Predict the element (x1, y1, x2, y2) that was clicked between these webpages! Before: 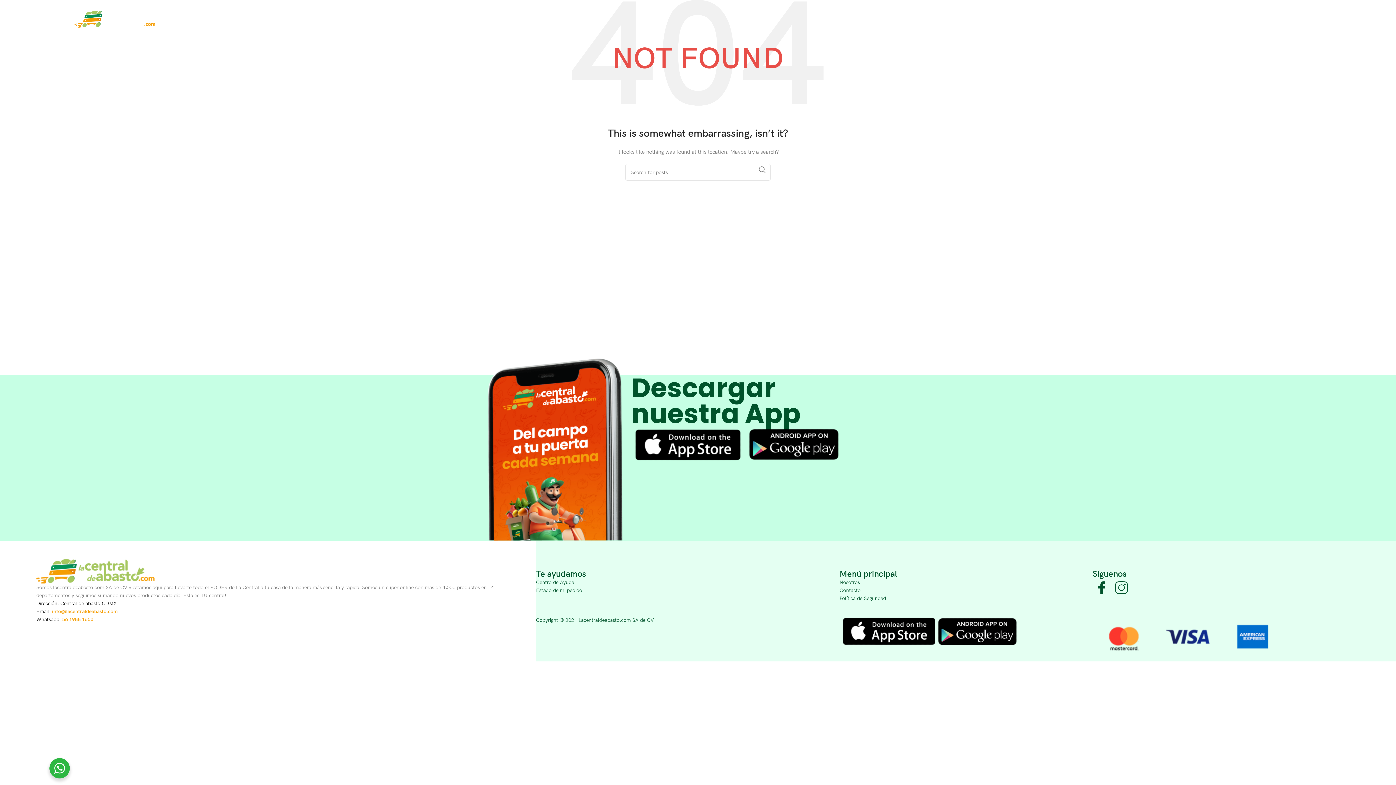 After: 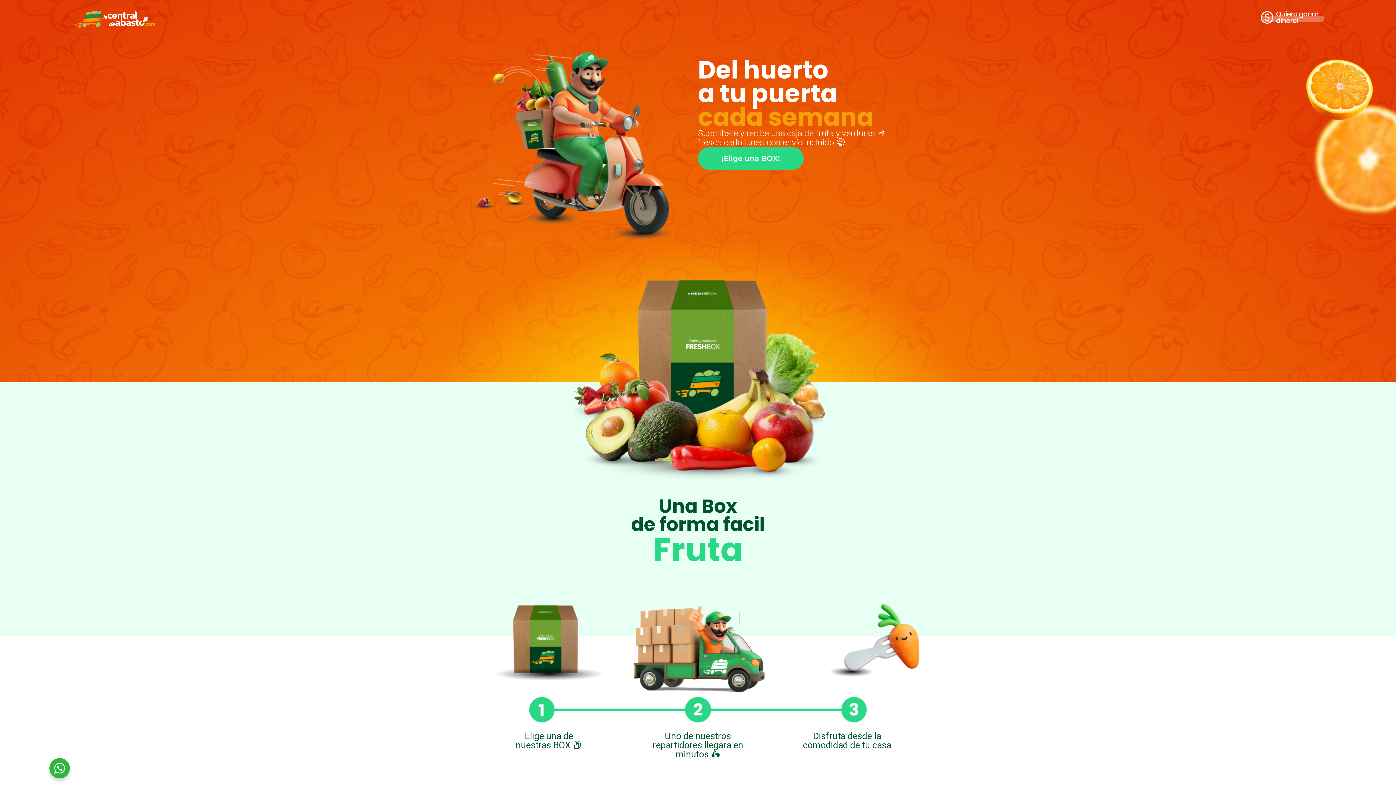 Action: bbox: (74, 15, 155, 21) label: Site logo